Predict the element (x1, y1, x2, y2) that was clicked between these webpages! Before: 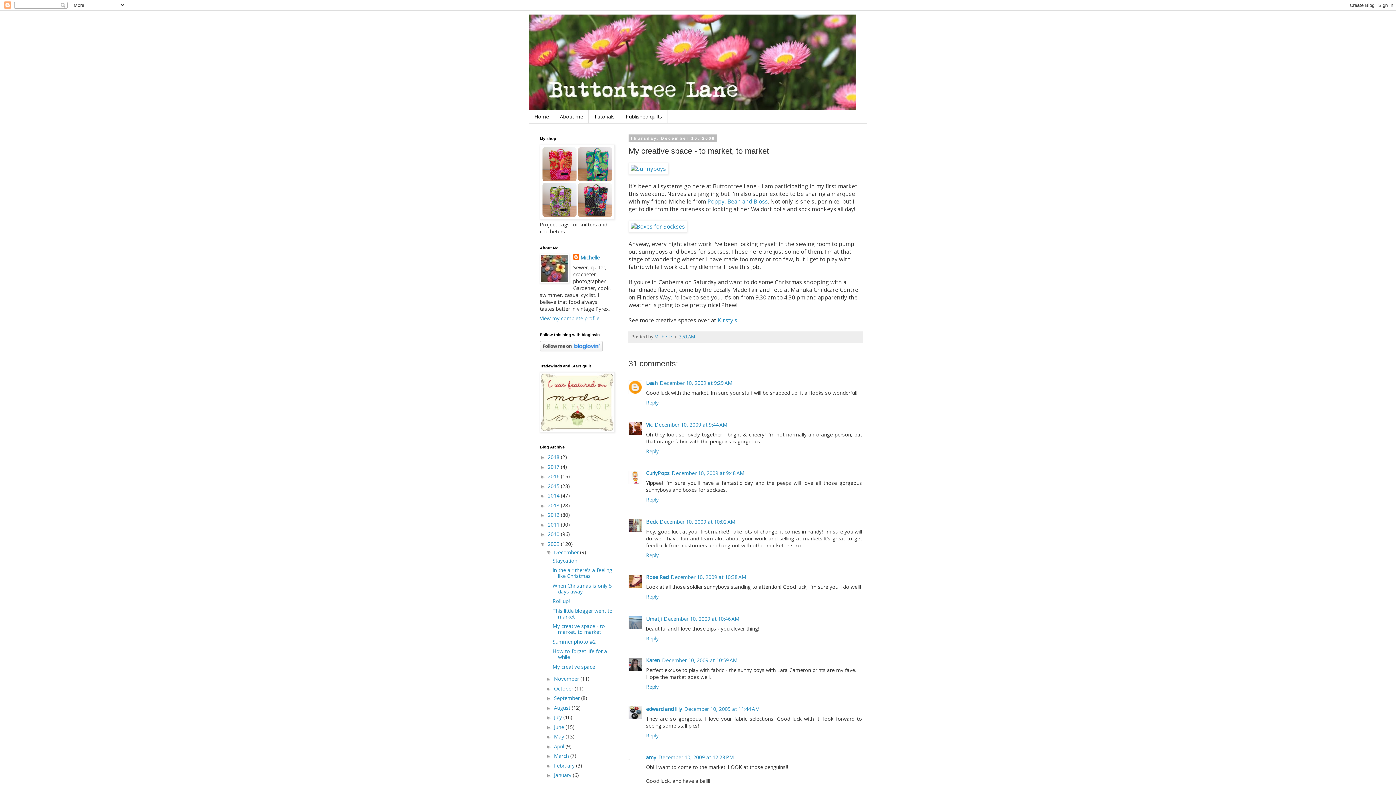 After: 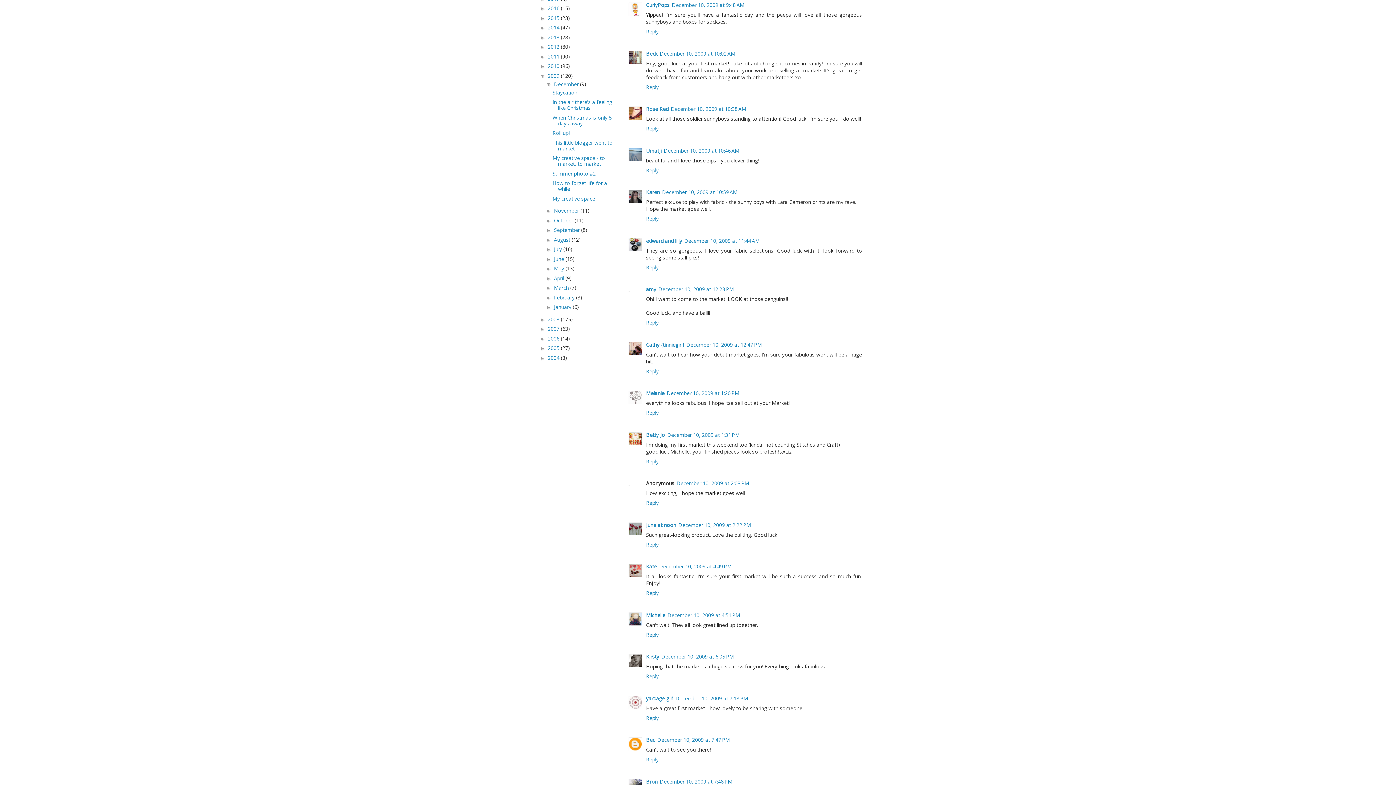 Action: label: December 10, 2009 at 9:48 AM bbox: (672, 469, 744, 476)